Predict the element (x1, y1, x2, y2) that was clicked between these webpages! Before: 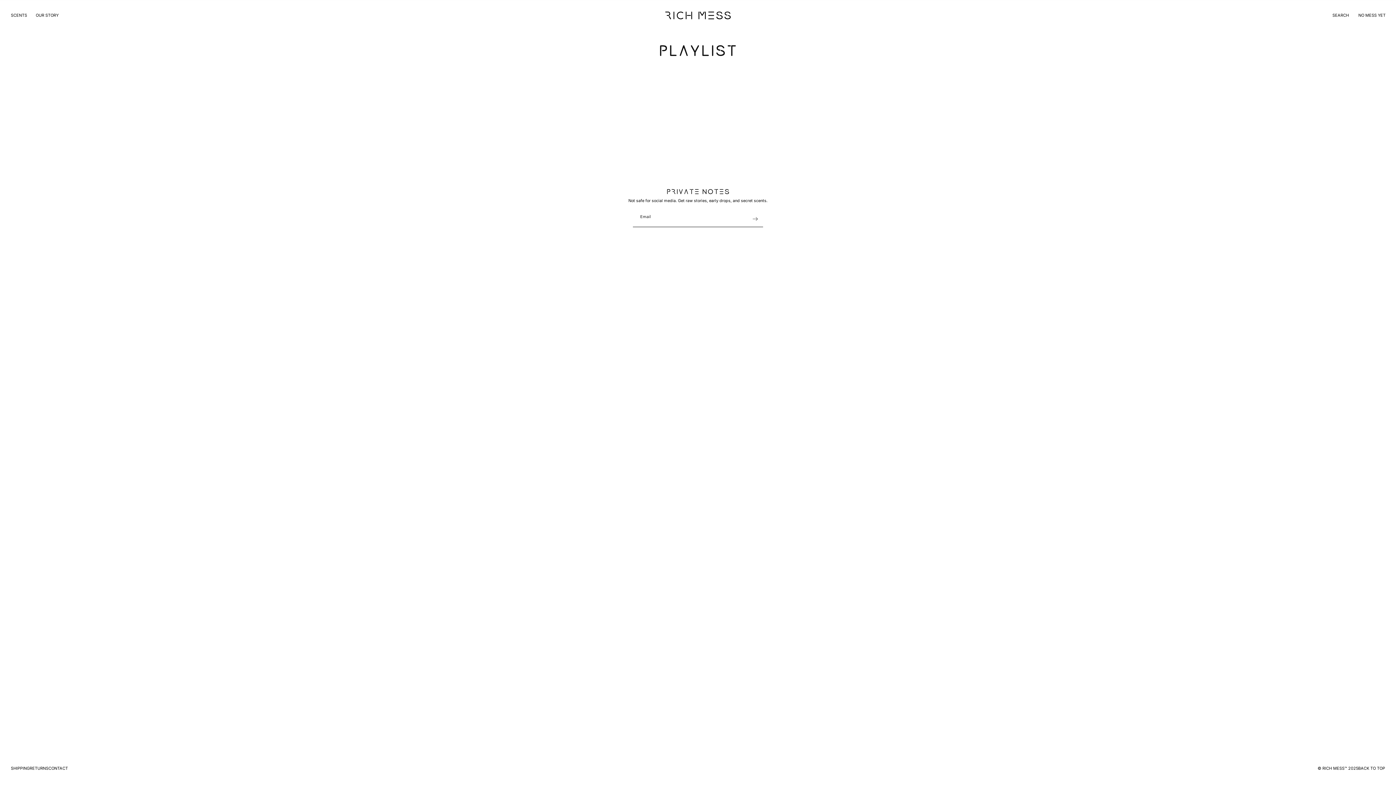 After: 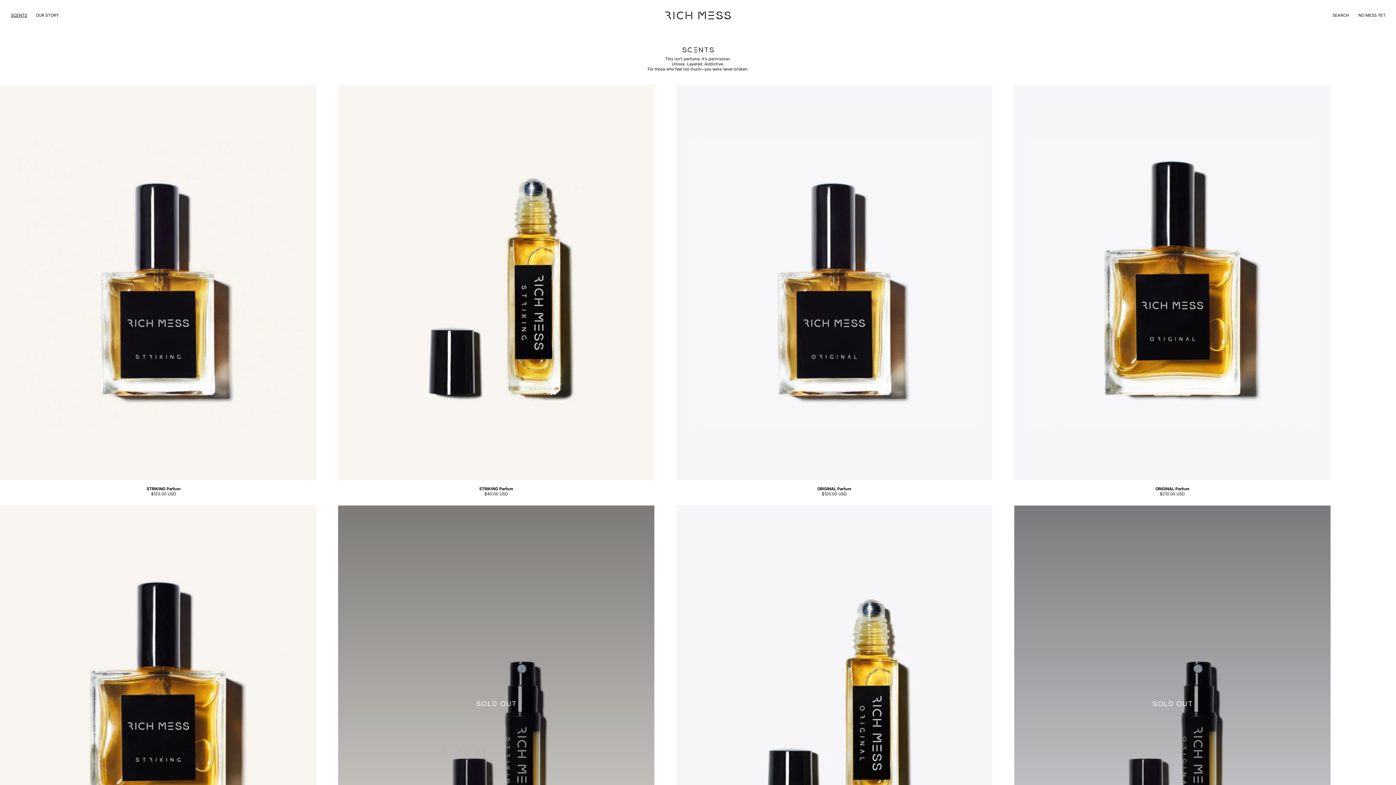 Action: label: SCENTS bbox: (6, 8, 31, 22)